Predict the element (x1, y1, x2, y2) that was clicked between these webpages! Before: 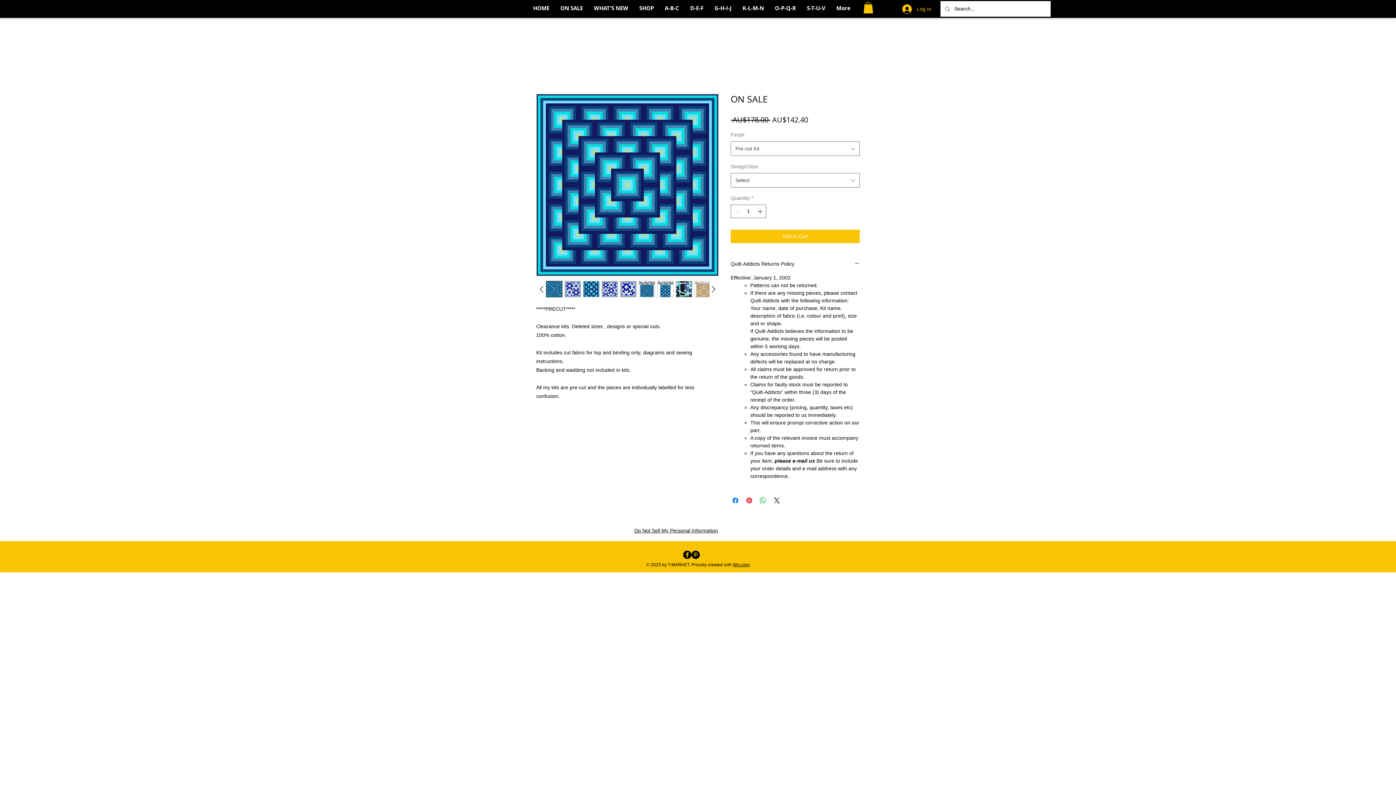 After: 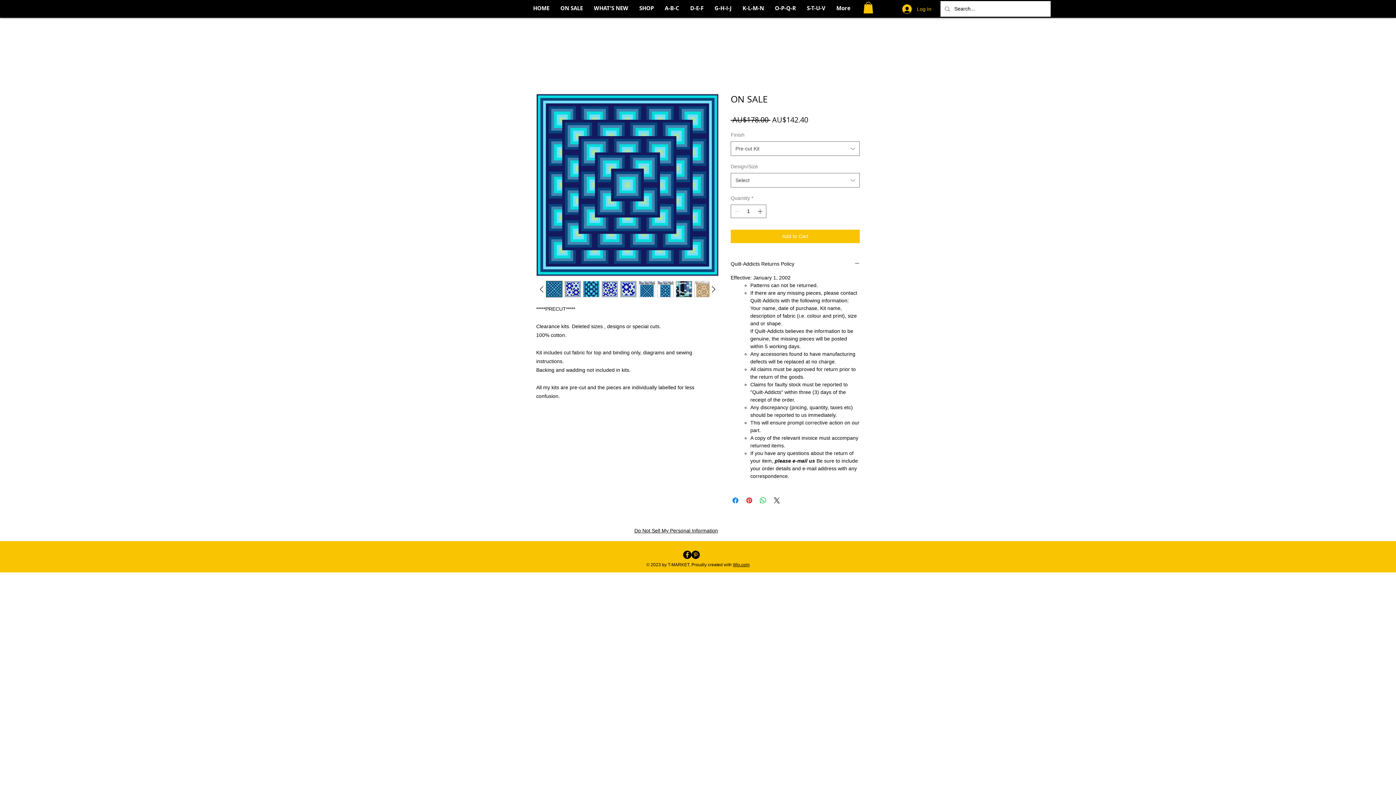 Action: bbox: (583, 281, 599, 297)